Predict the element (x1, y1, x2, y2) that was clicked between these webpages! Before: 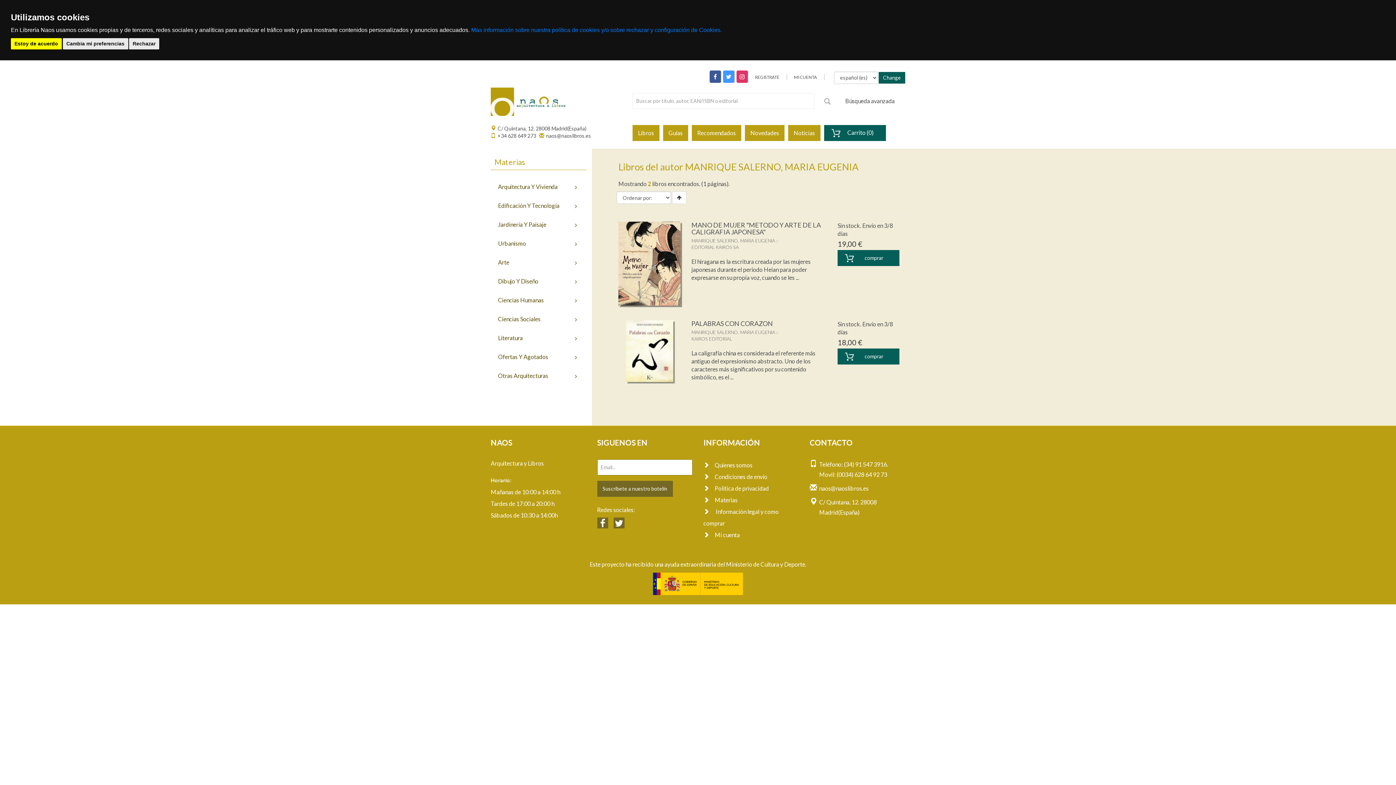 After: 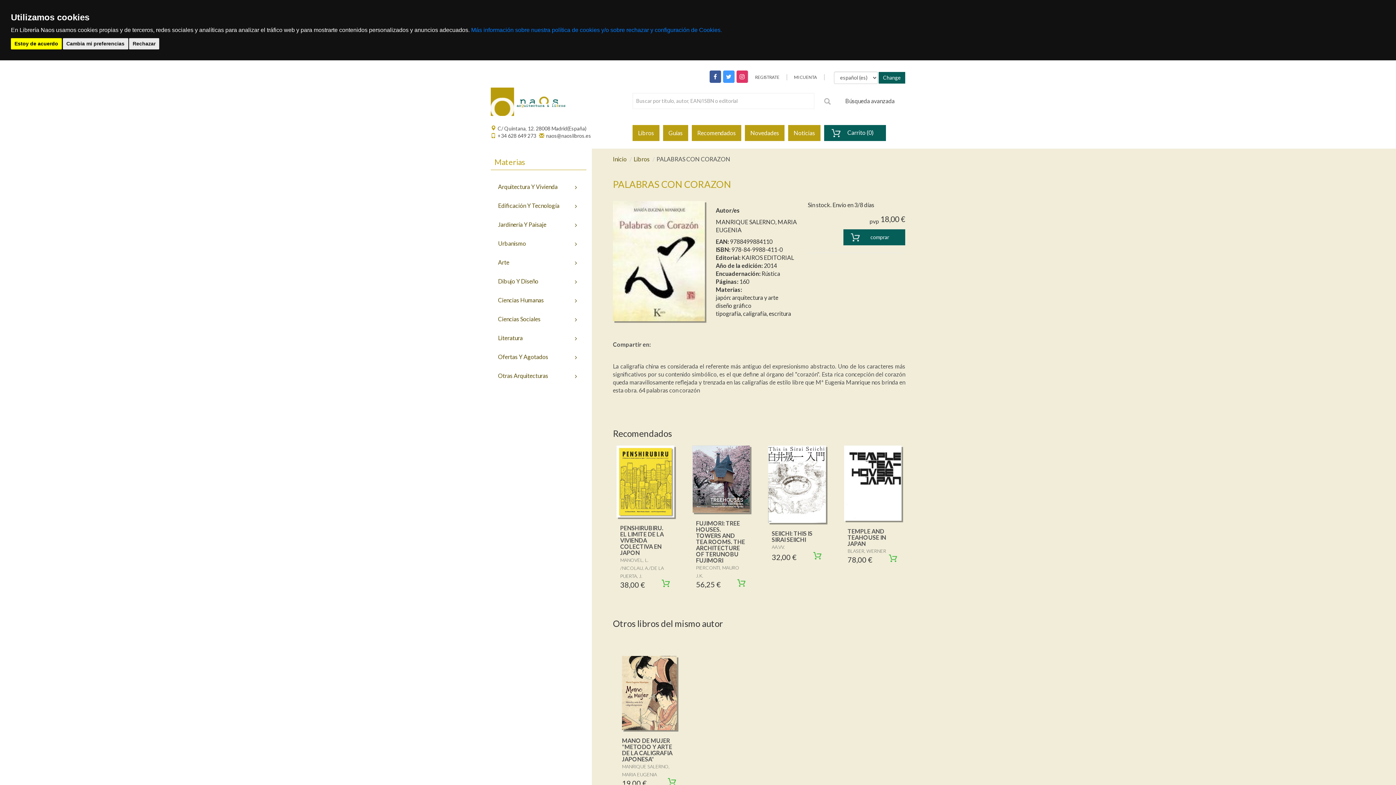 Action: label: PALABRAS CON CORAZON
 bbox: (691, 319, 773, 327)